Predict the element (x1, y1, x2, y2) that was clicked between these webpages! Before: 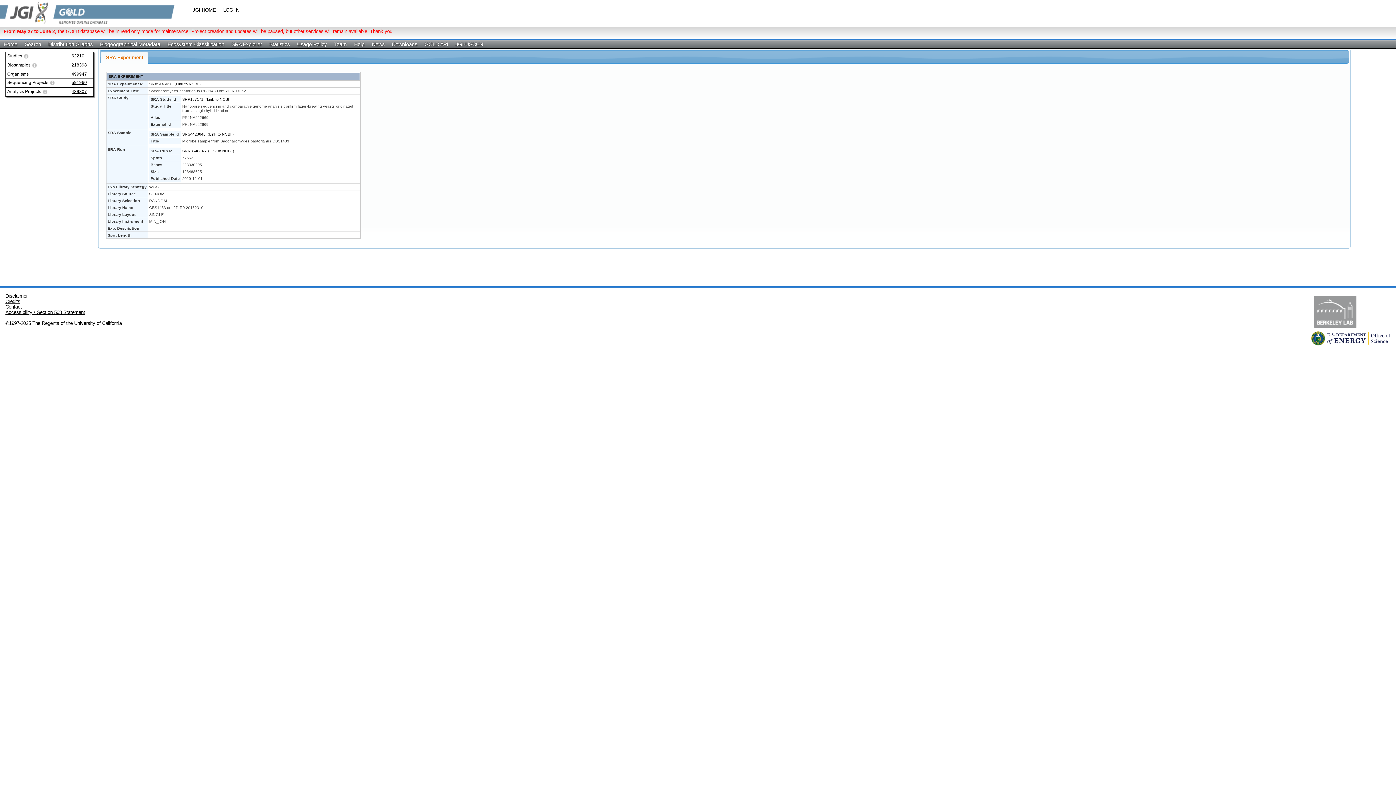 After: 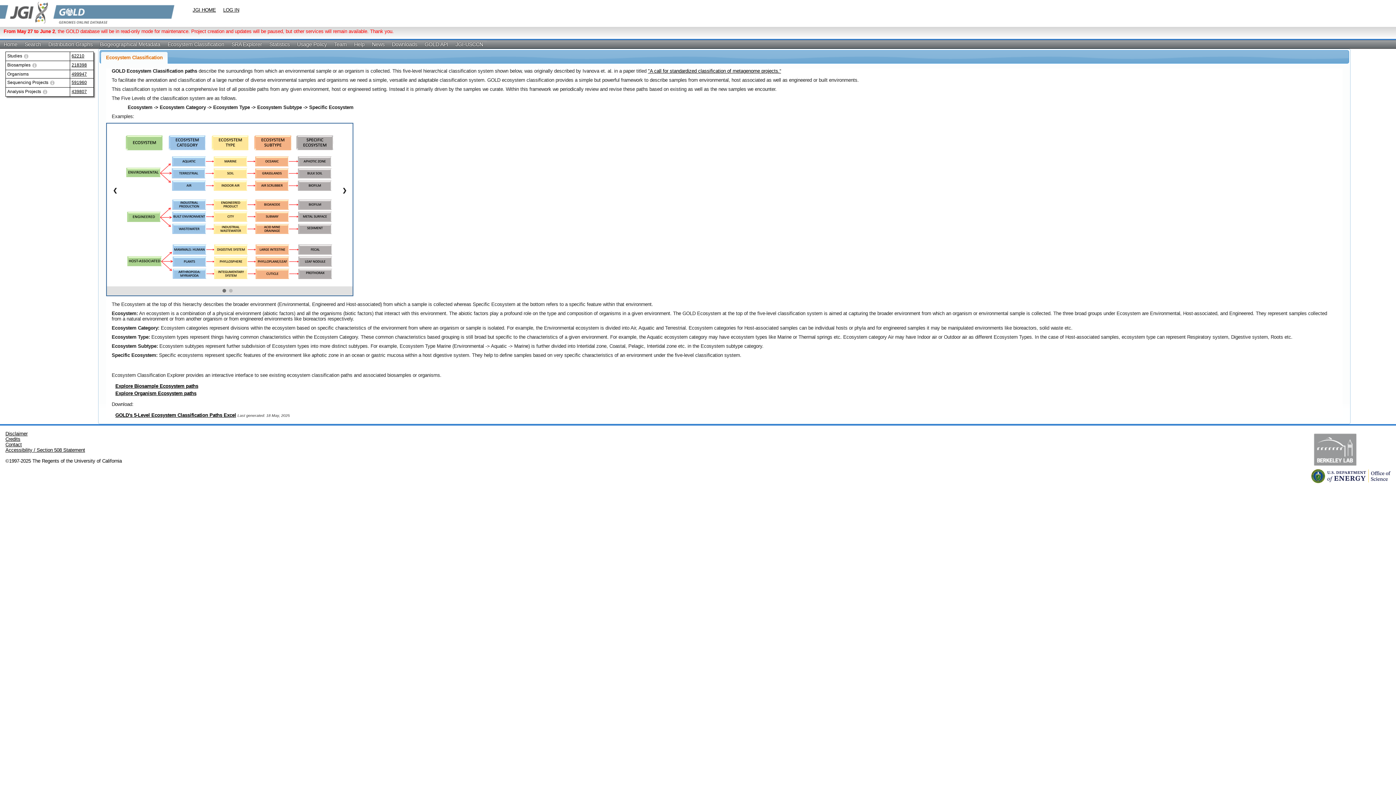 Action: label: Ecosystem Classification bbox: (164, 40, 228, 48)